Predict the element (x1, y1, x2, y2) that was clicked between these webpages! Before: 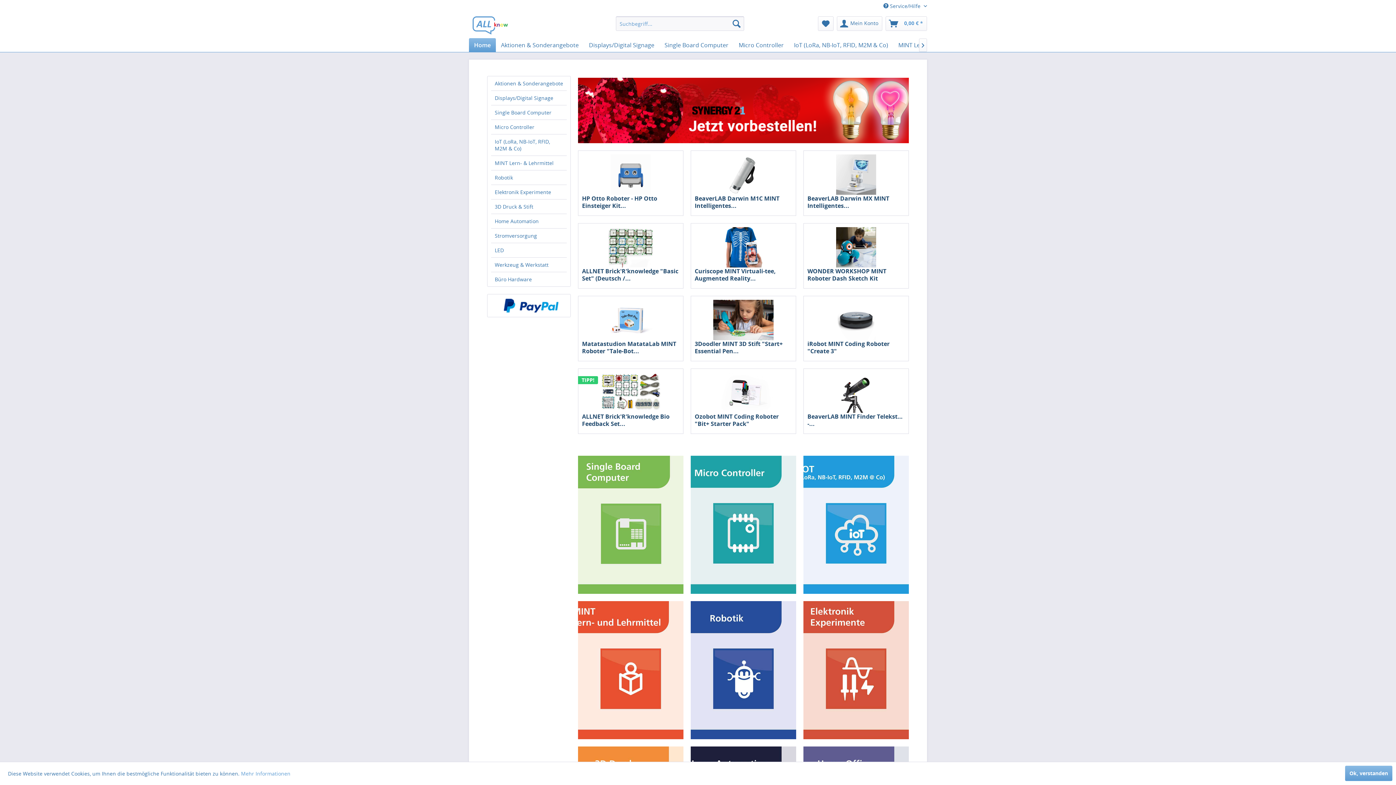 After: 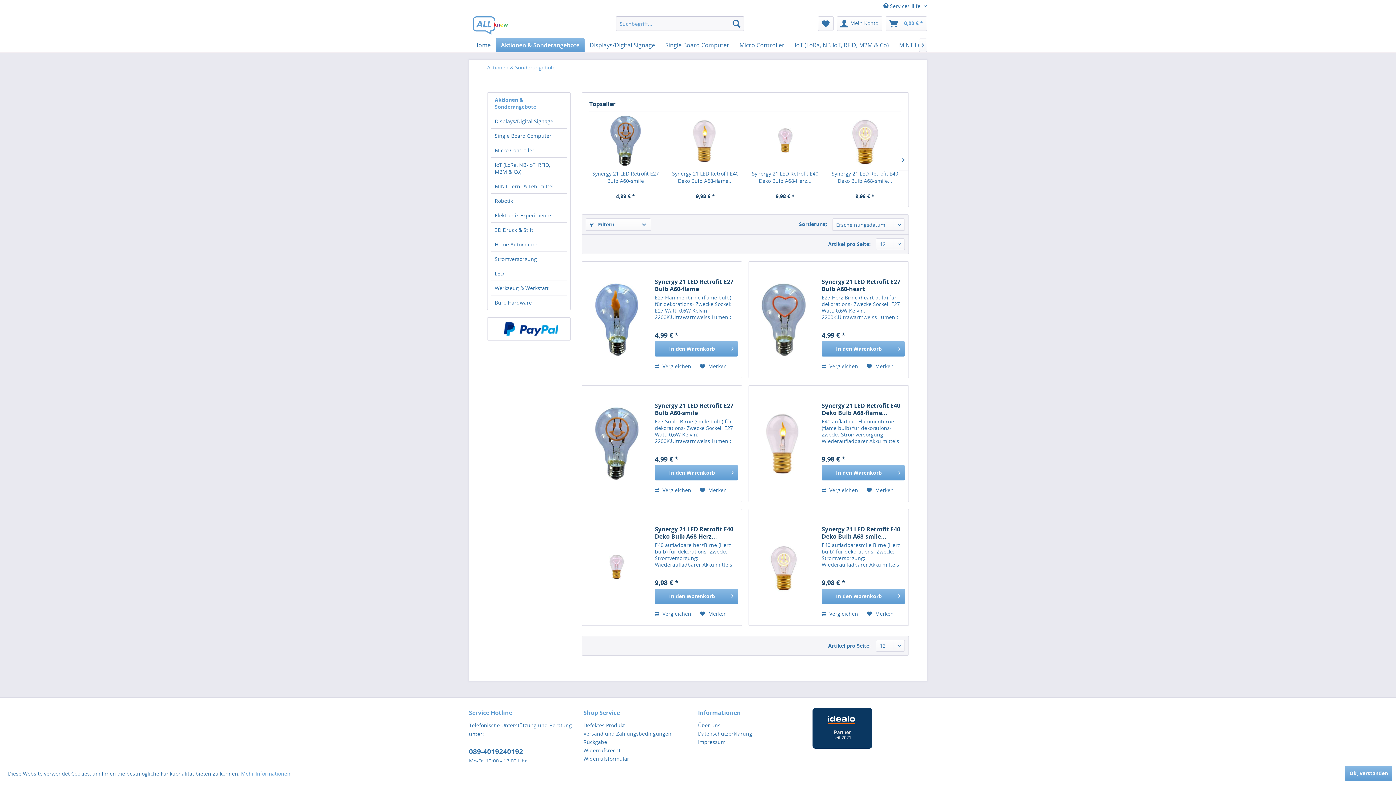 Action: label: Aktionen & Sonderangebote bbox: (491, 76, 566, 90)